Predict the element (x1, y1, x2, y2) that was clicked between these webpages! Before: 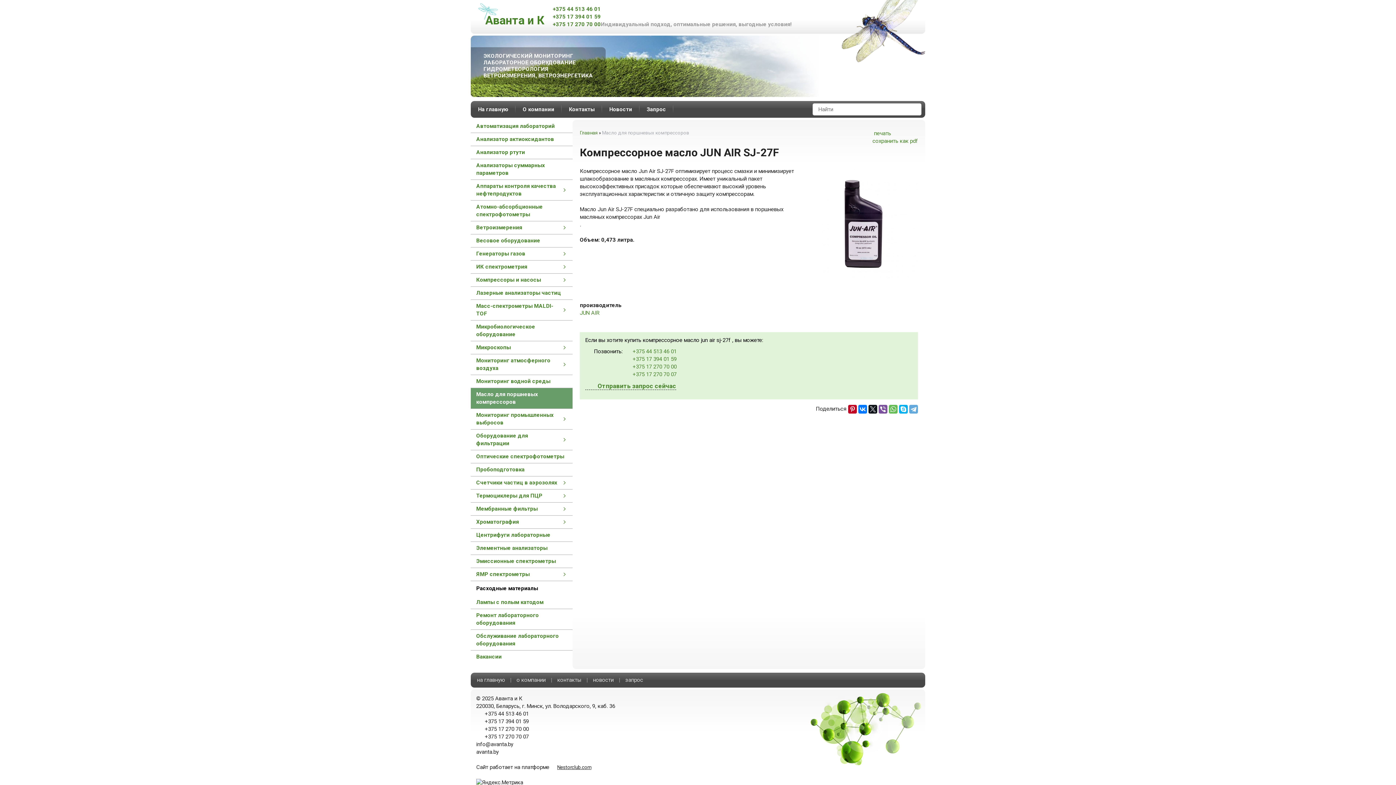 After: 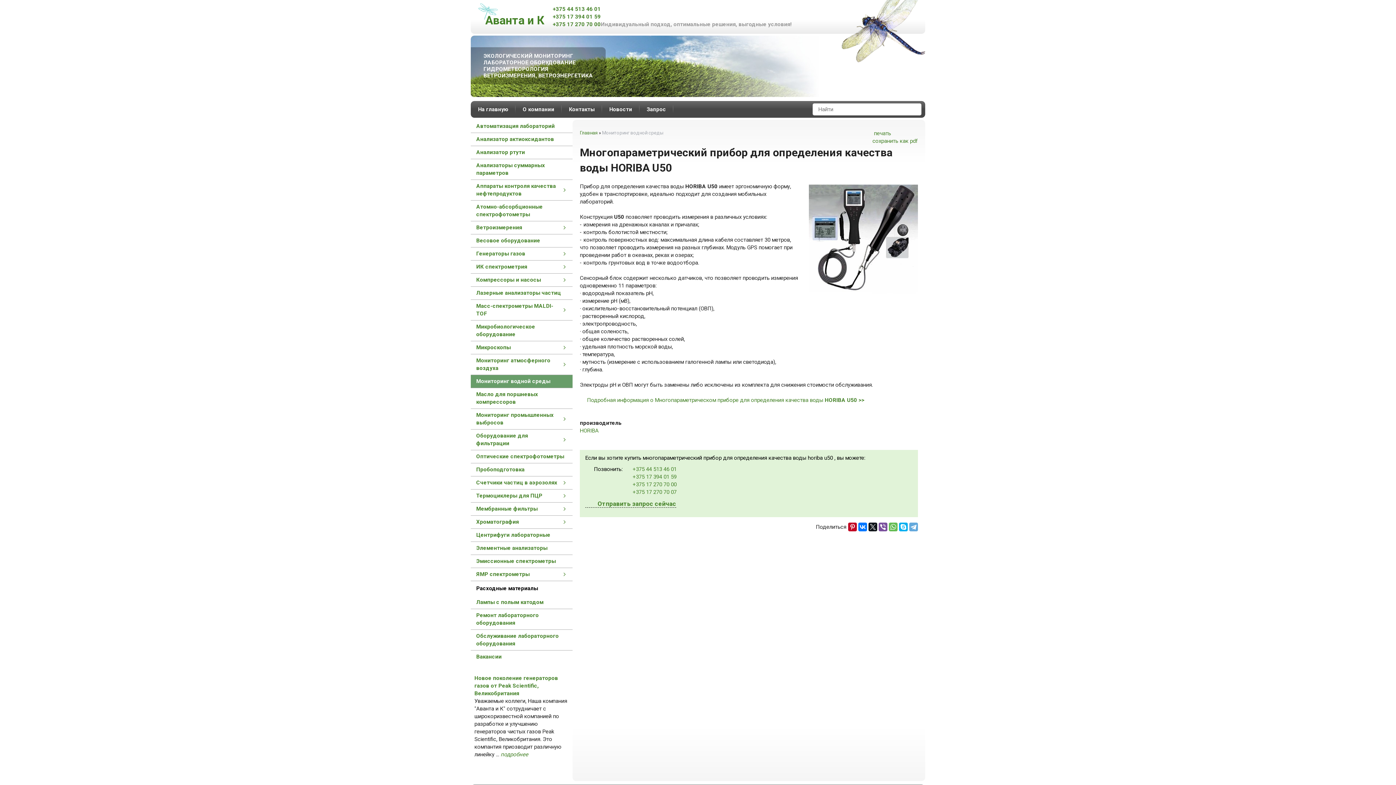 Action: bbox: (470, 375, 572, 388) label: Мониторинг водной среды